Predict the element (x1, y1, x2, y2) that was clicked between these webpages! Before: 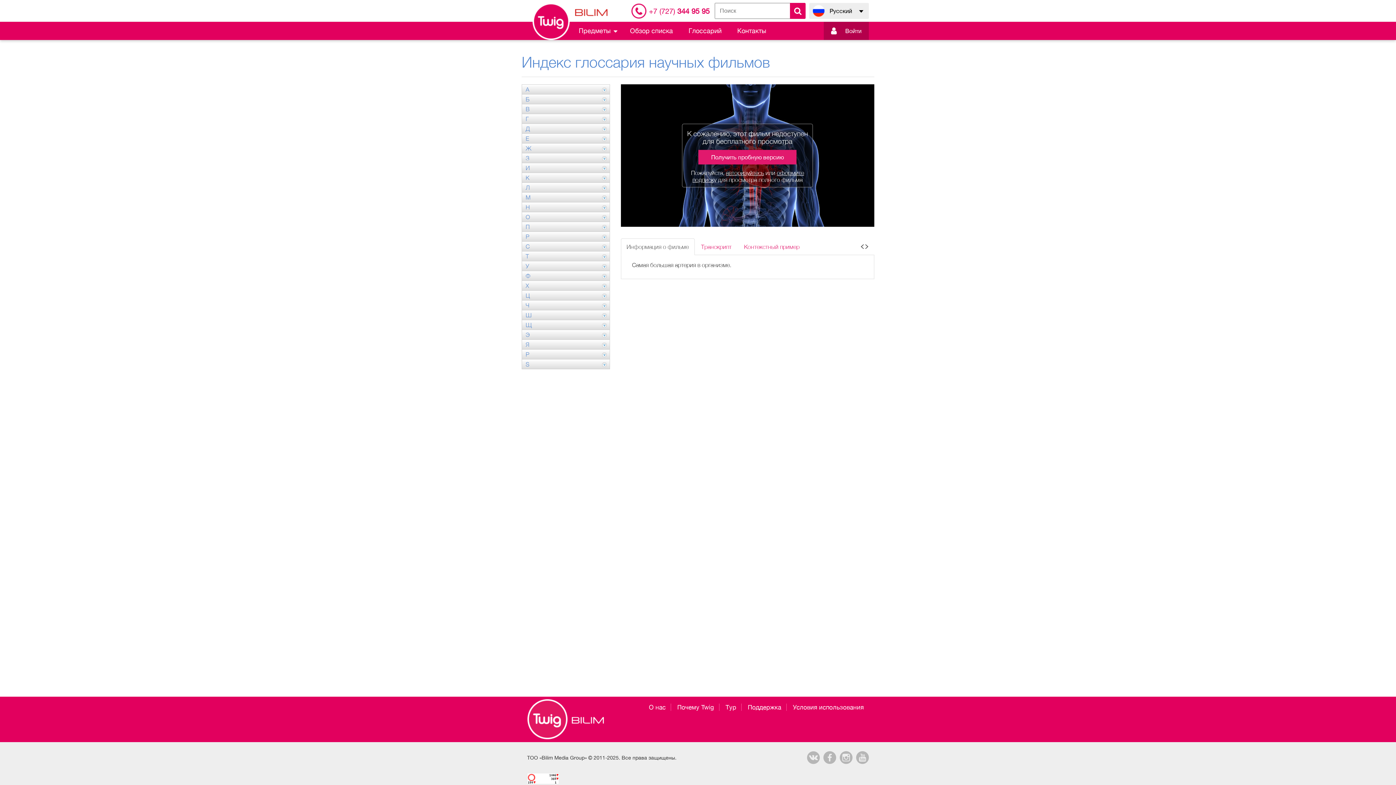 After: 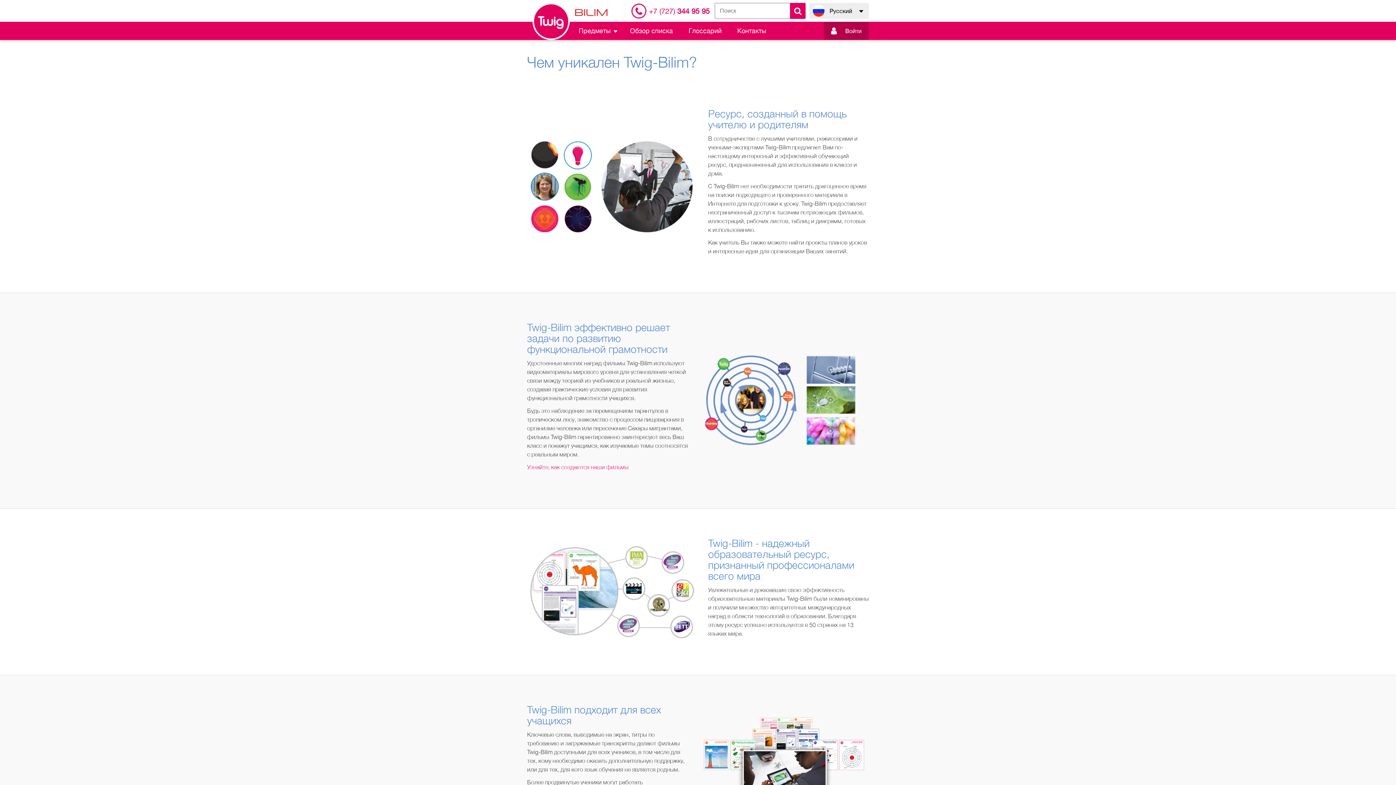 Action: bbox: (677, 704, 714, 711) label: Почему Twig